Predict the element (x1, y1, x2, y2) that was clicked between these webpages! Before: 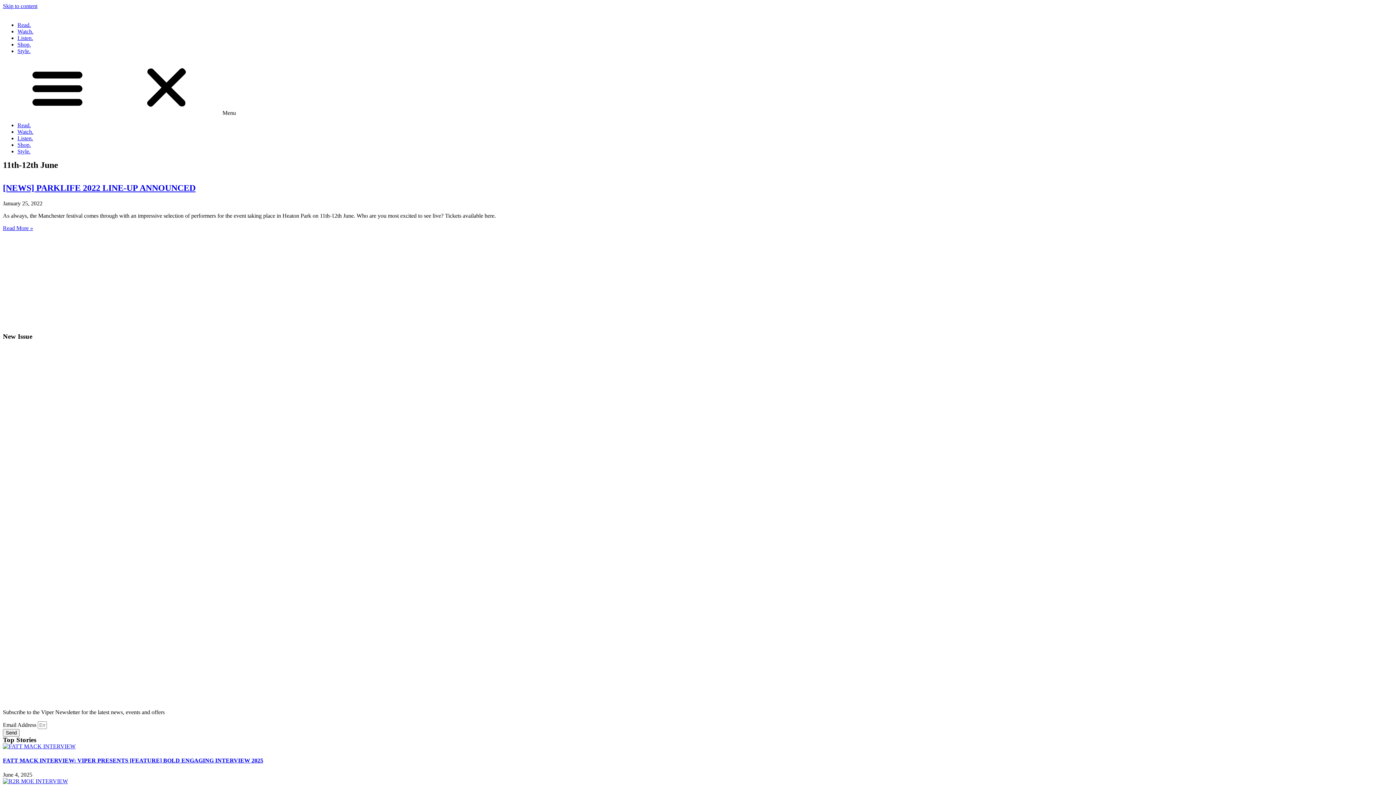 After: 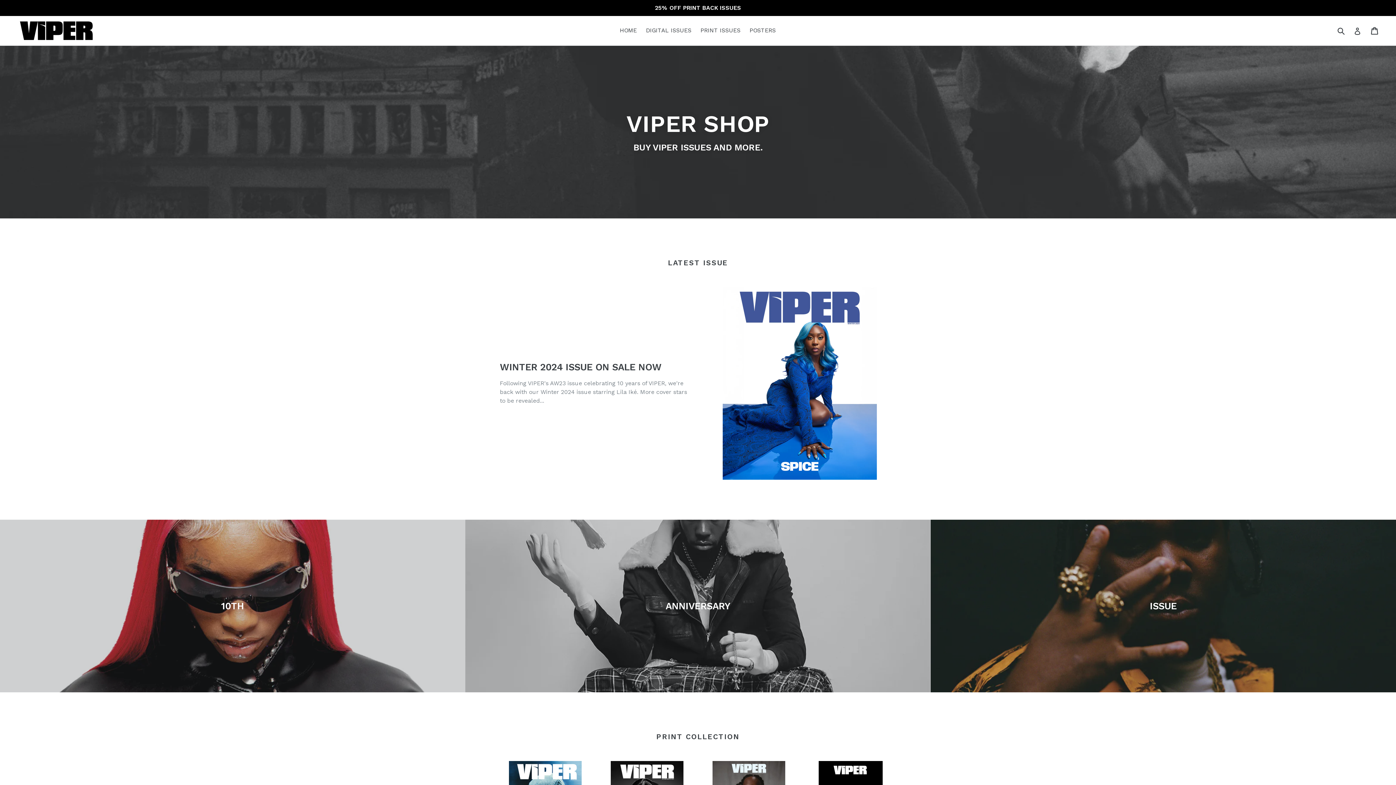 Action: label: Shop. bbox: (17, 41, 30, 47)